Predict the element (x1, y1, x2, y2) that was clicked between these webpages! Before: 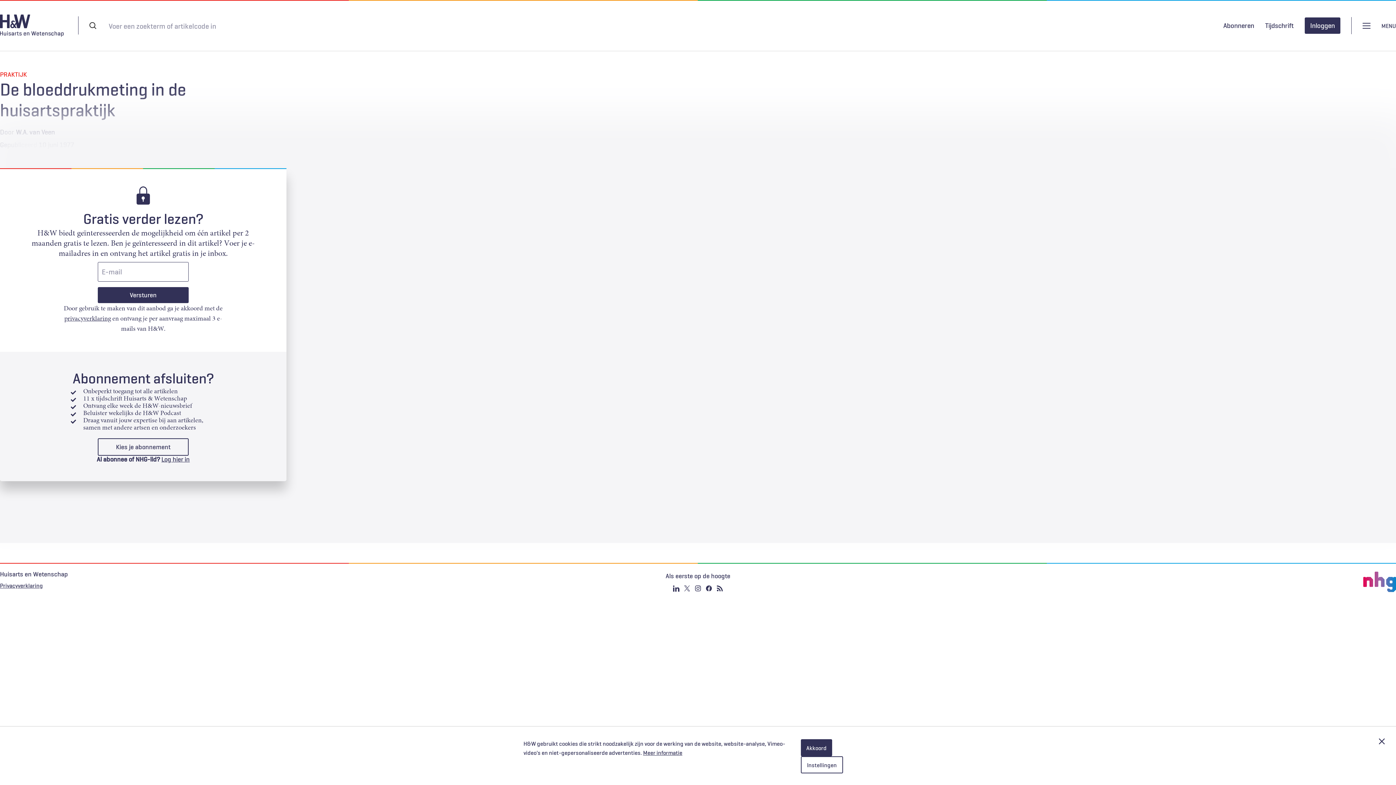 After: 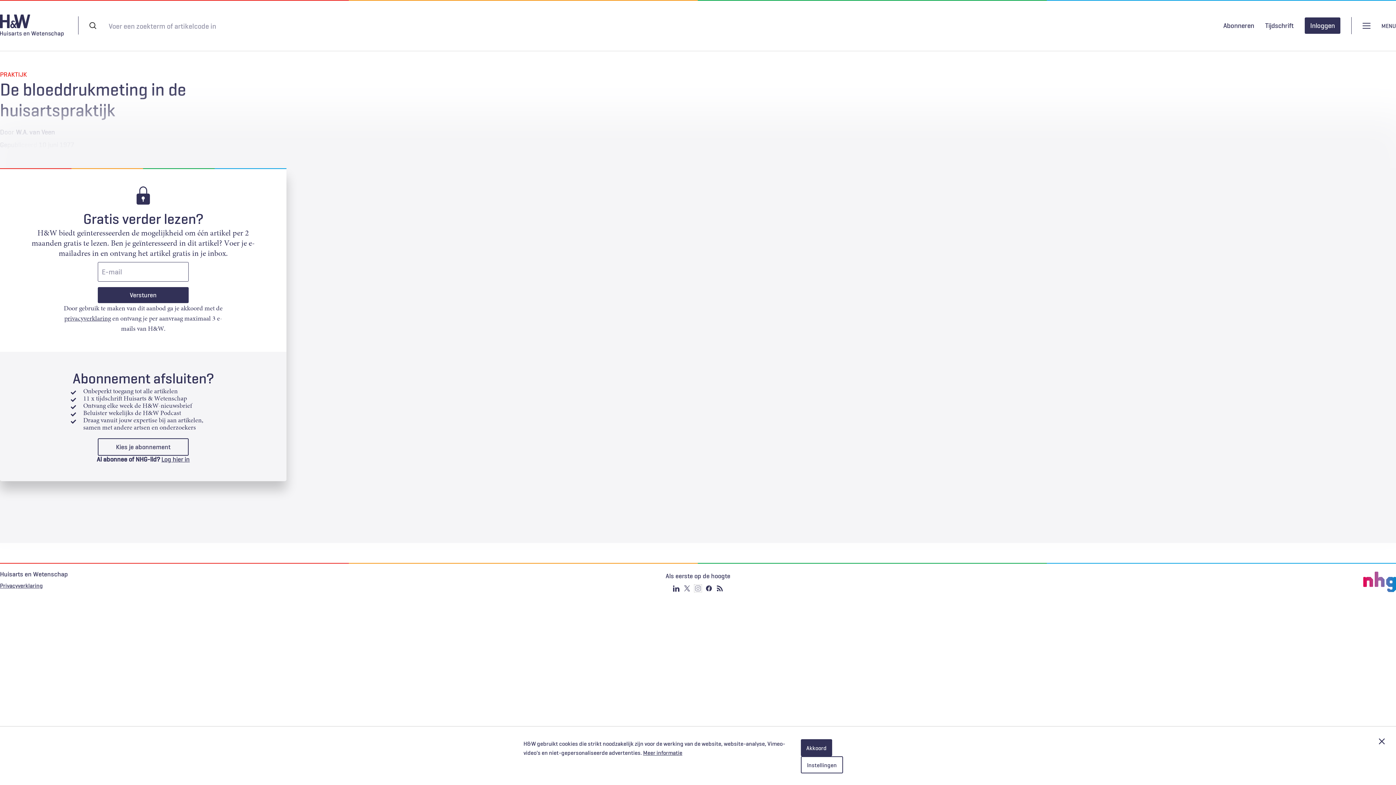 Action: bbox: (694, 585, 701, 592) label: Instagram